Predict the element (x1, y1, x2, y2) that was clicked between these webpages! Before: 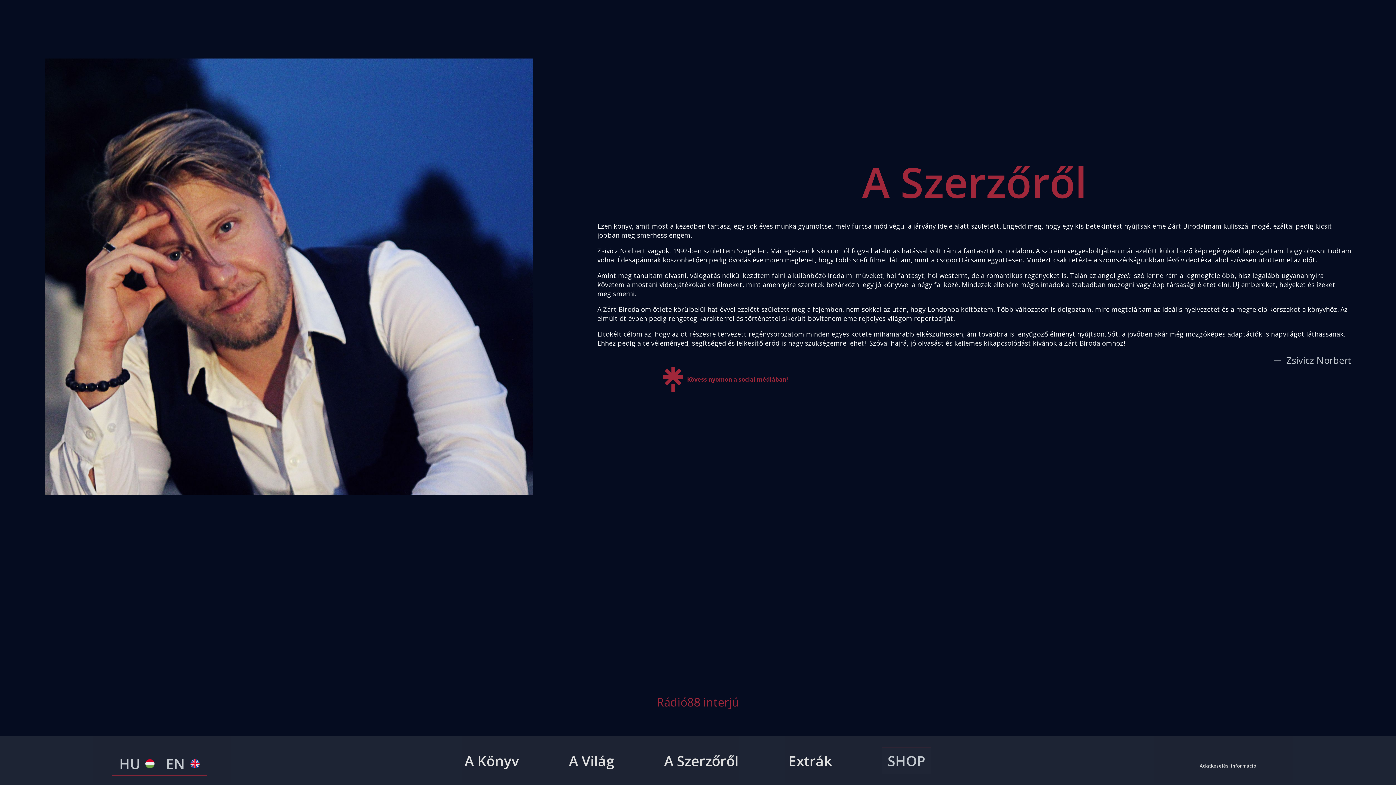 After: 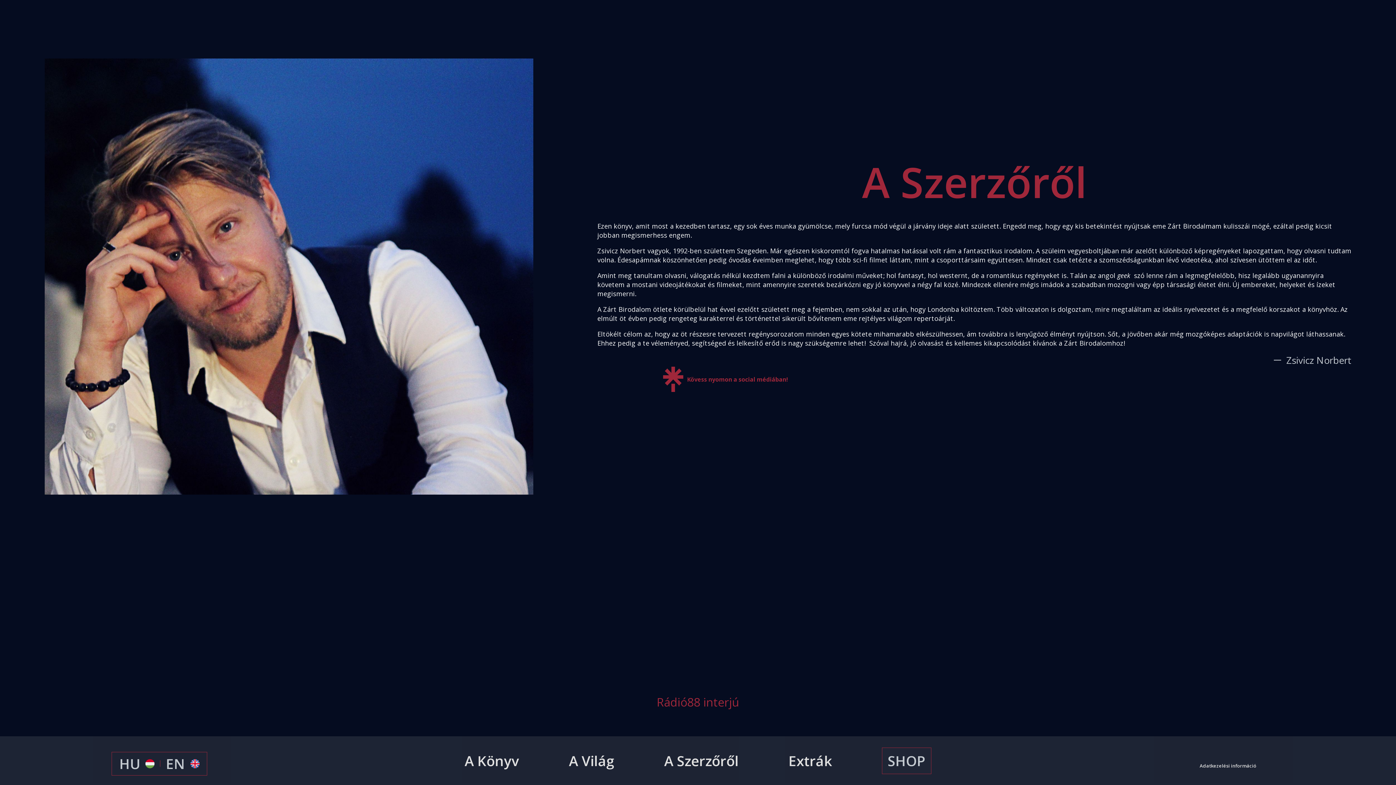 Action: label: A Szerzőről bbox: (664, 751, 738, 770)